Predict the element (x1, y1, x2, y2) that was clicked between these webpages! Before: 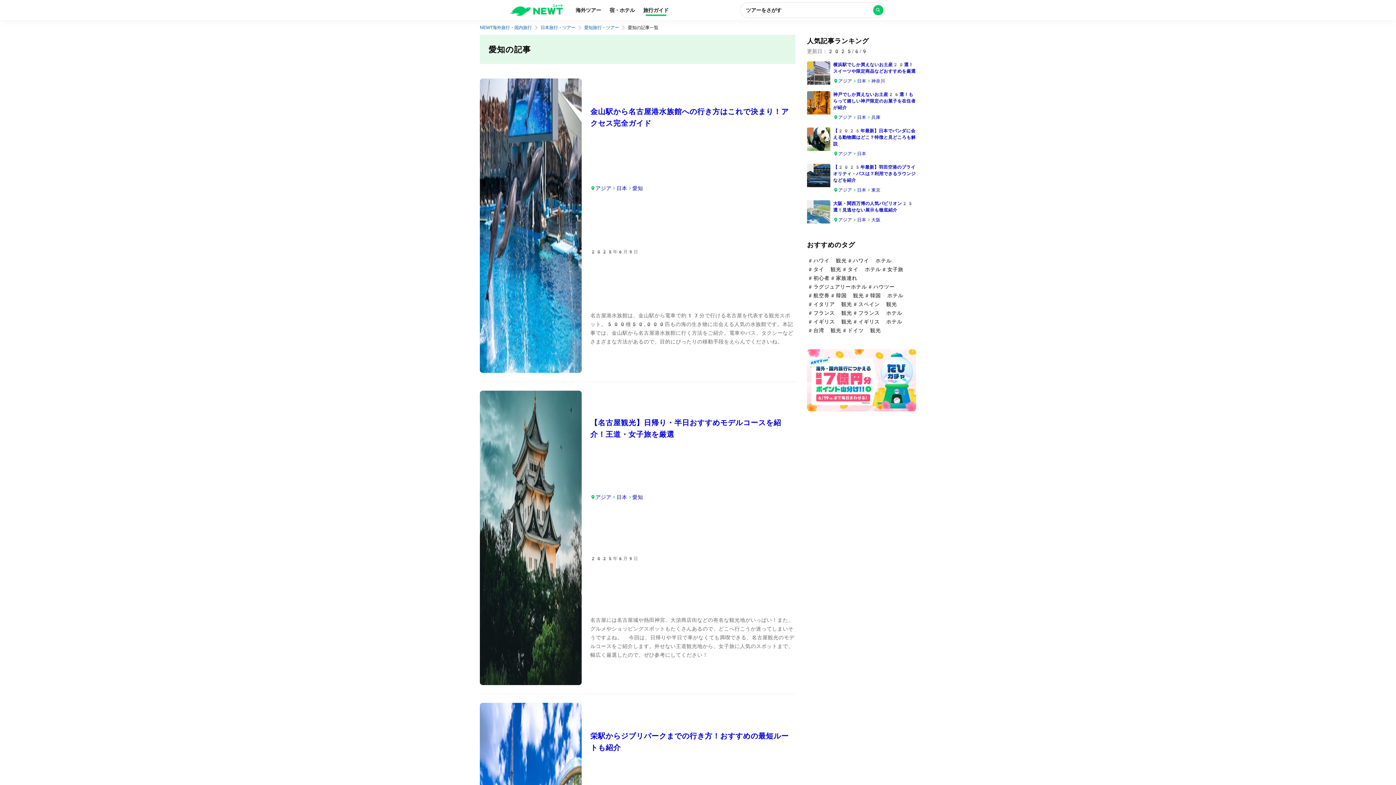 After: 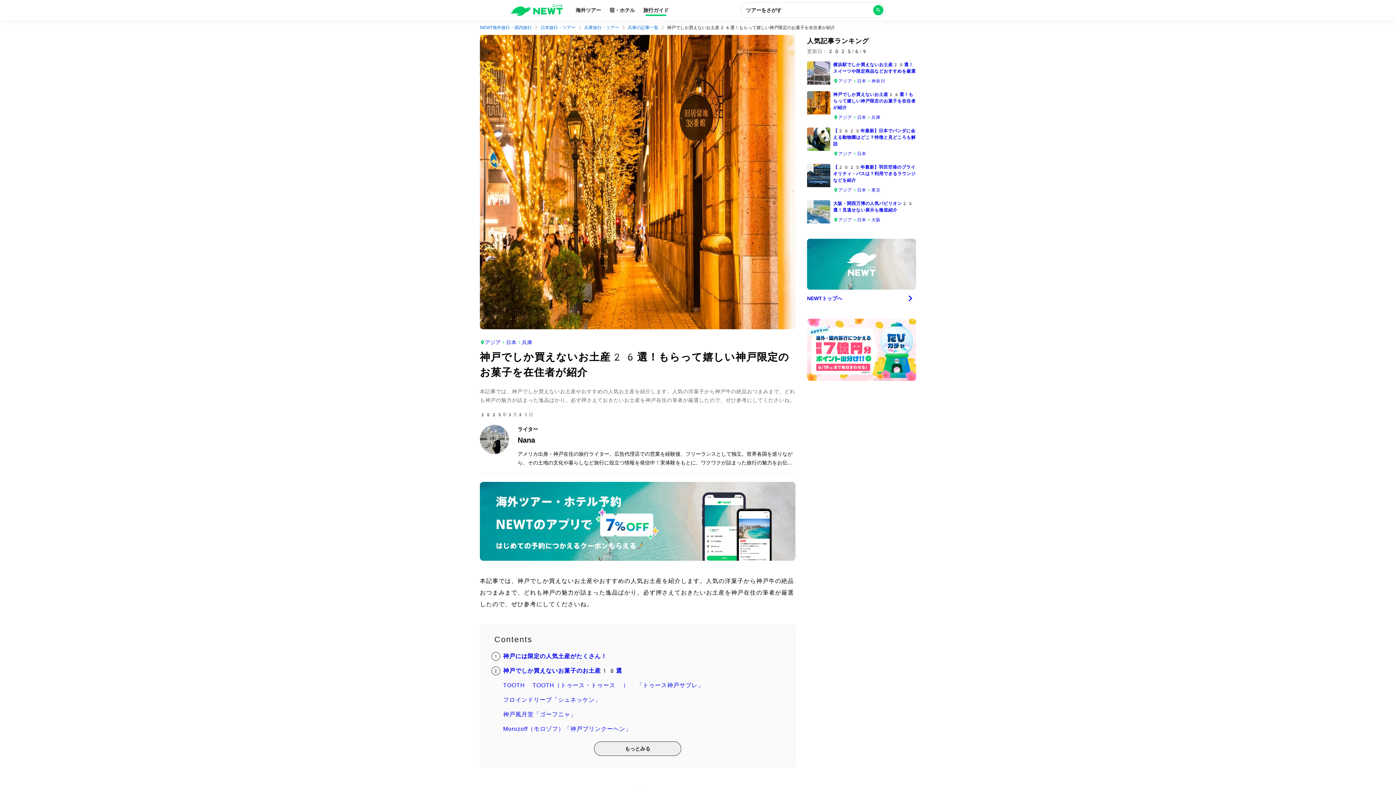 Action: bbox: (807, 91, 830, 121) label: 2